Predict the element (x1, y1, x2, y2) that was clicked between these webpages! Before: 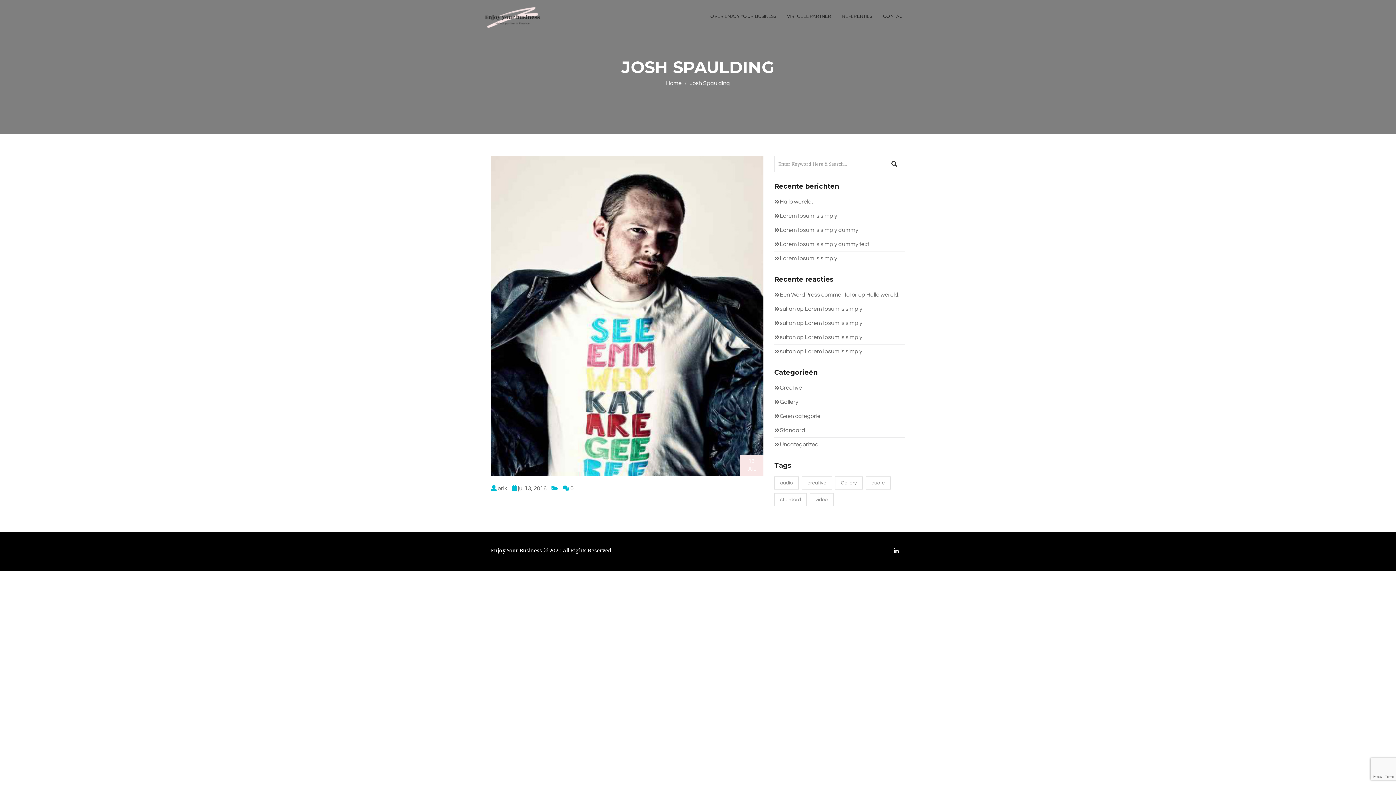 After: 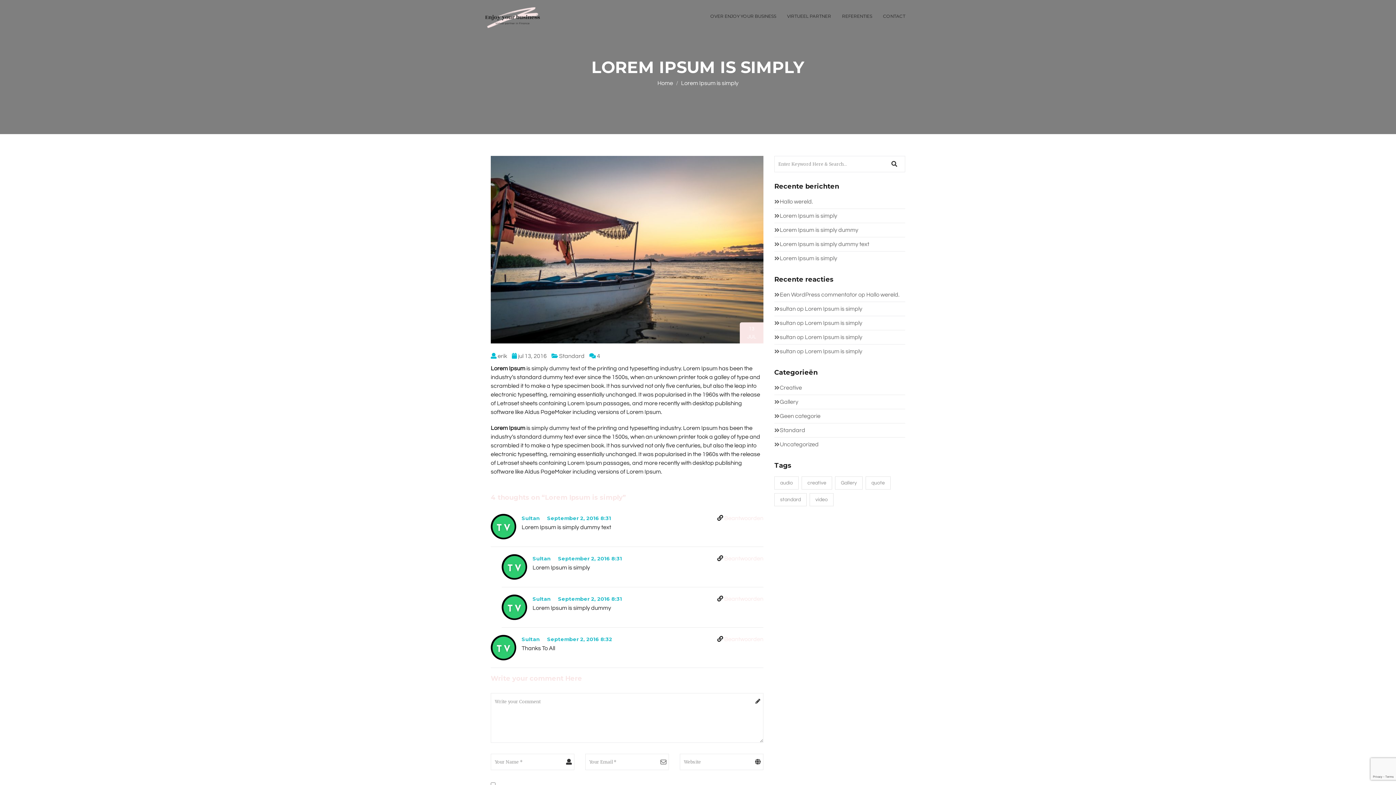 Action: label: Lorem Ipsum is simply bbox: (780, 213, 837, 218)